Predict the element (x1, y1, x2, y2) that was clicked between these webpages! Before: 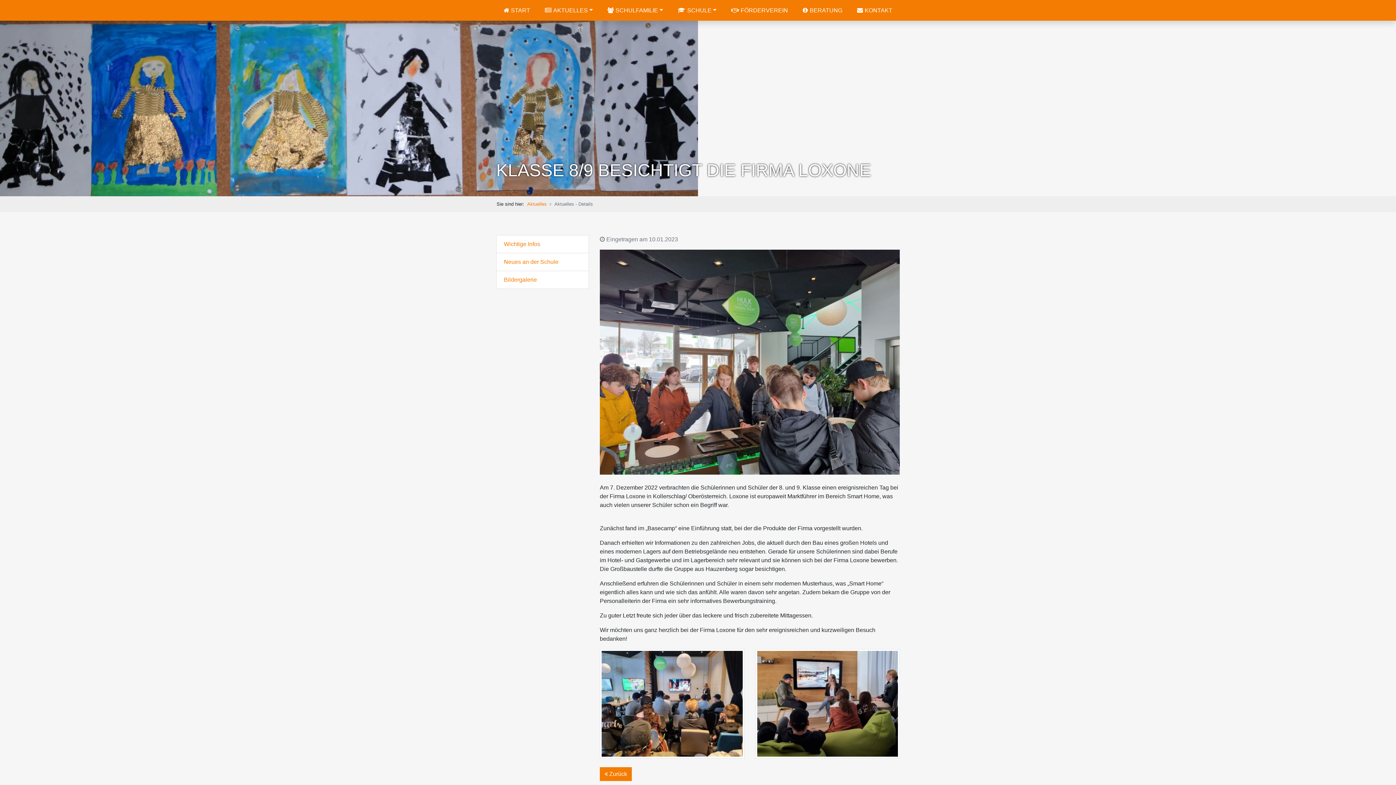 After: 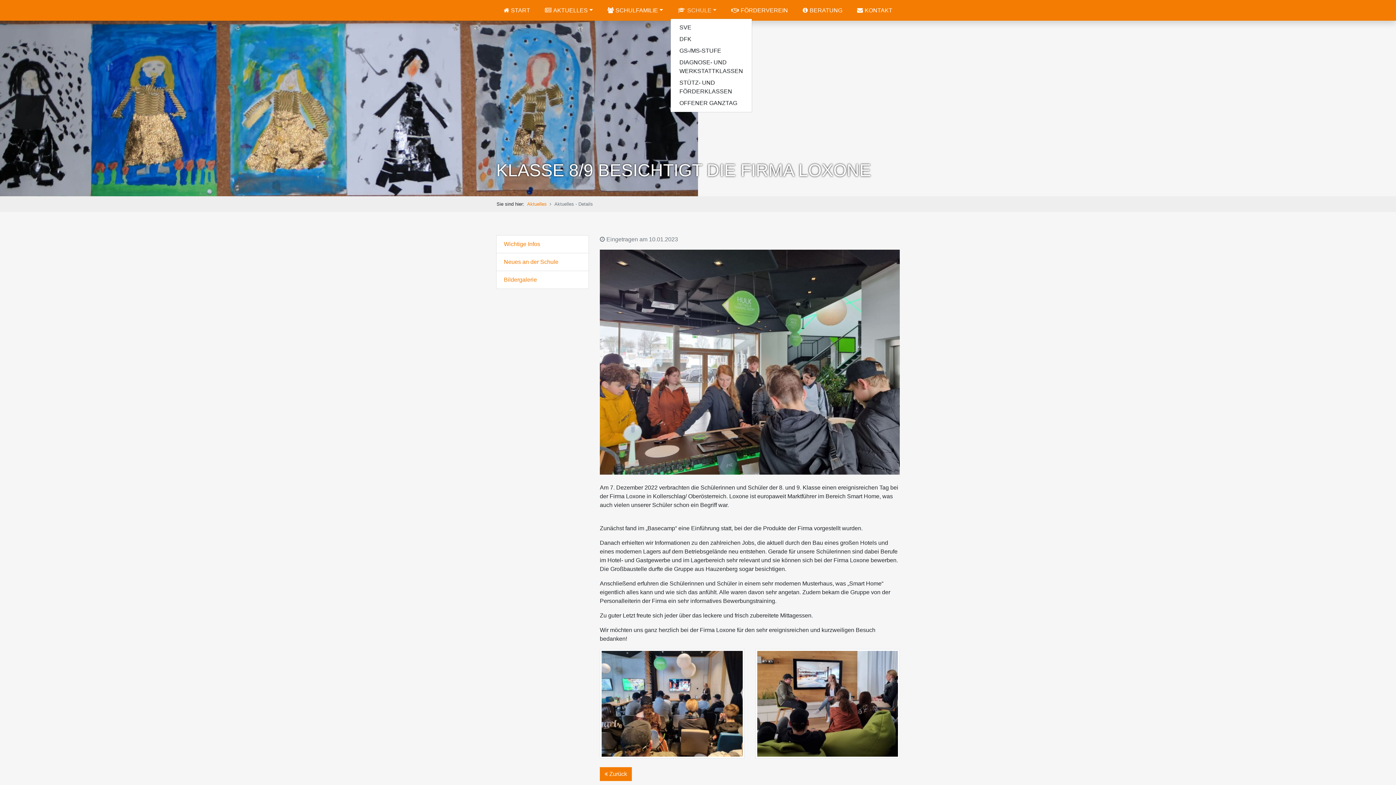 Action: bbox: (670, 2, 724, 17) label: SCHULE